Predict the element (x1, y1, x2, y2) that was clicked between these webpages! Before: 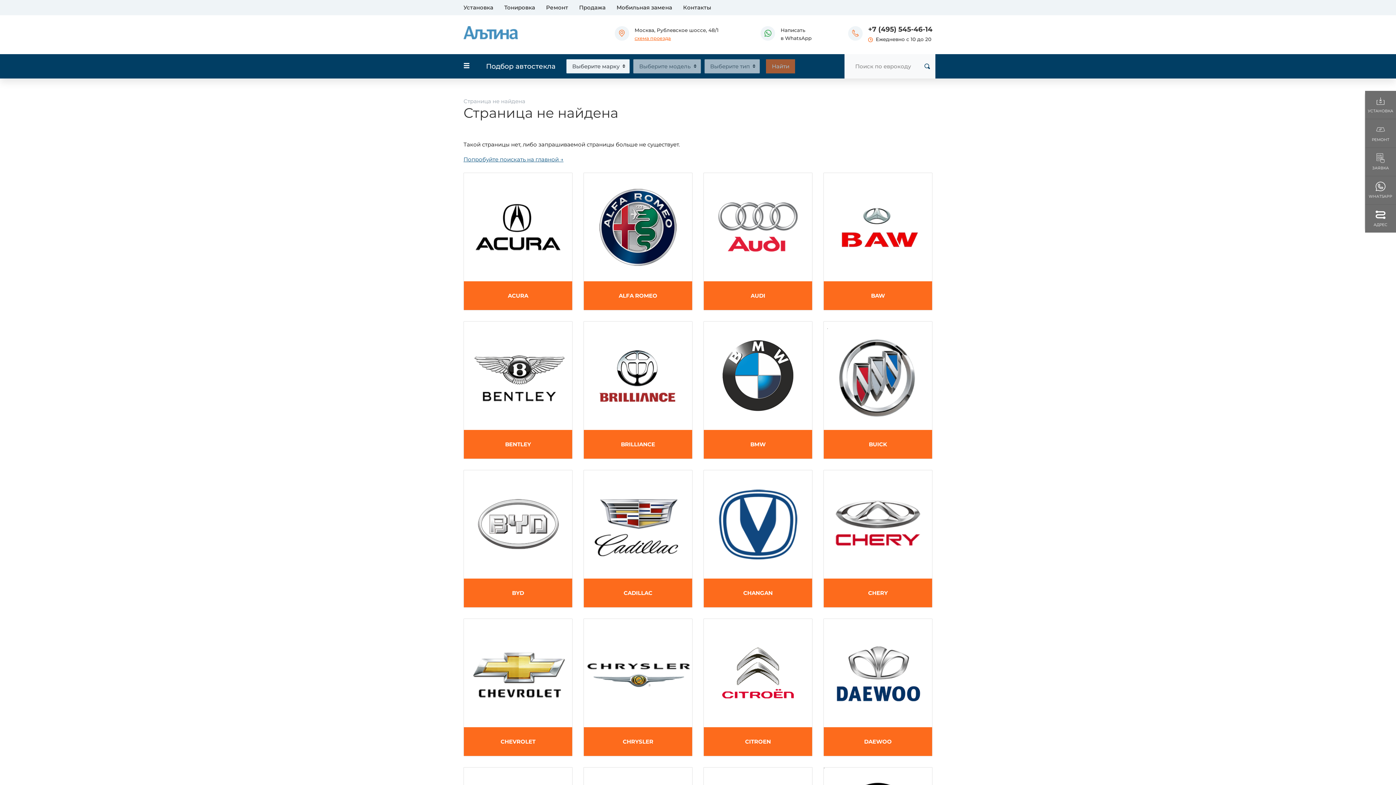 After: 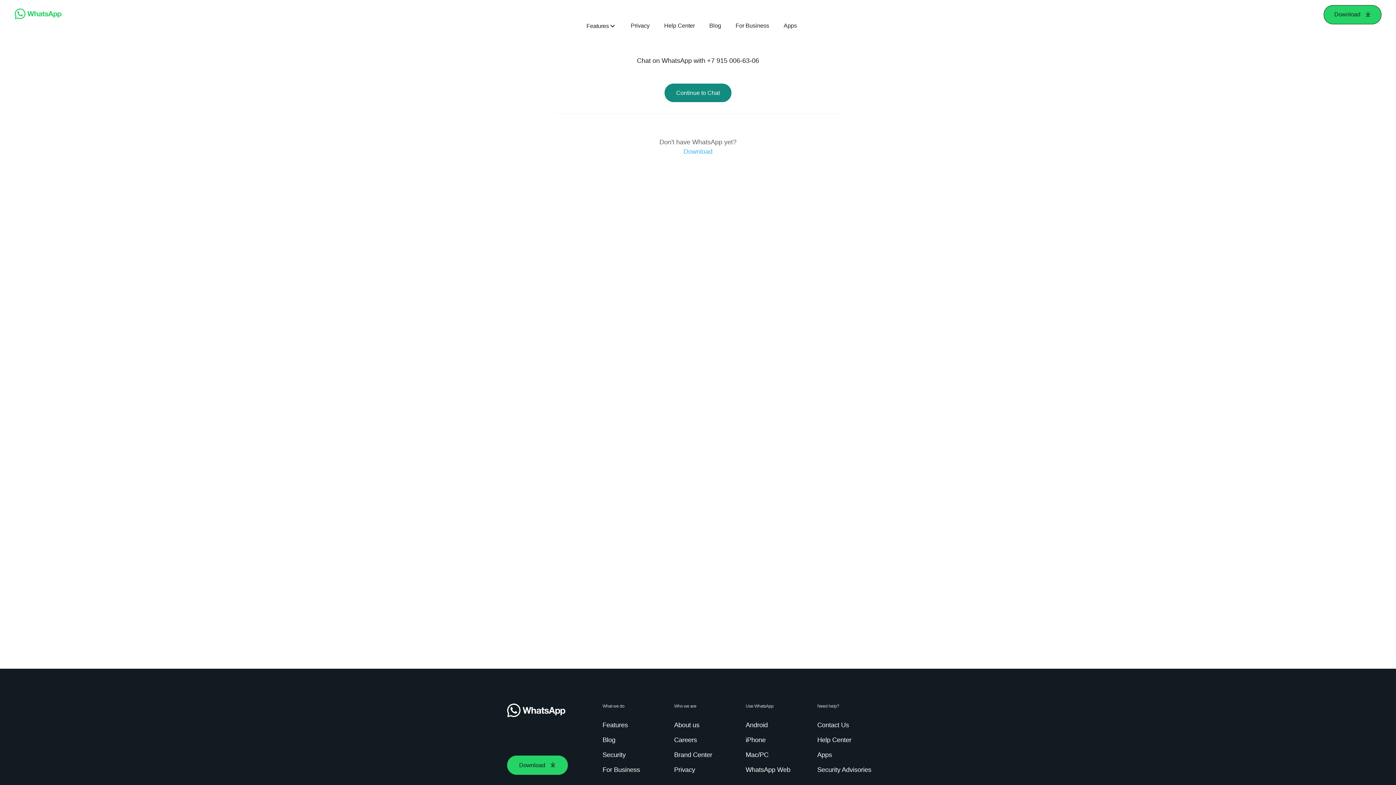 Action: bbox: (1365, 176, 1396, 204) label: WHATSAPP